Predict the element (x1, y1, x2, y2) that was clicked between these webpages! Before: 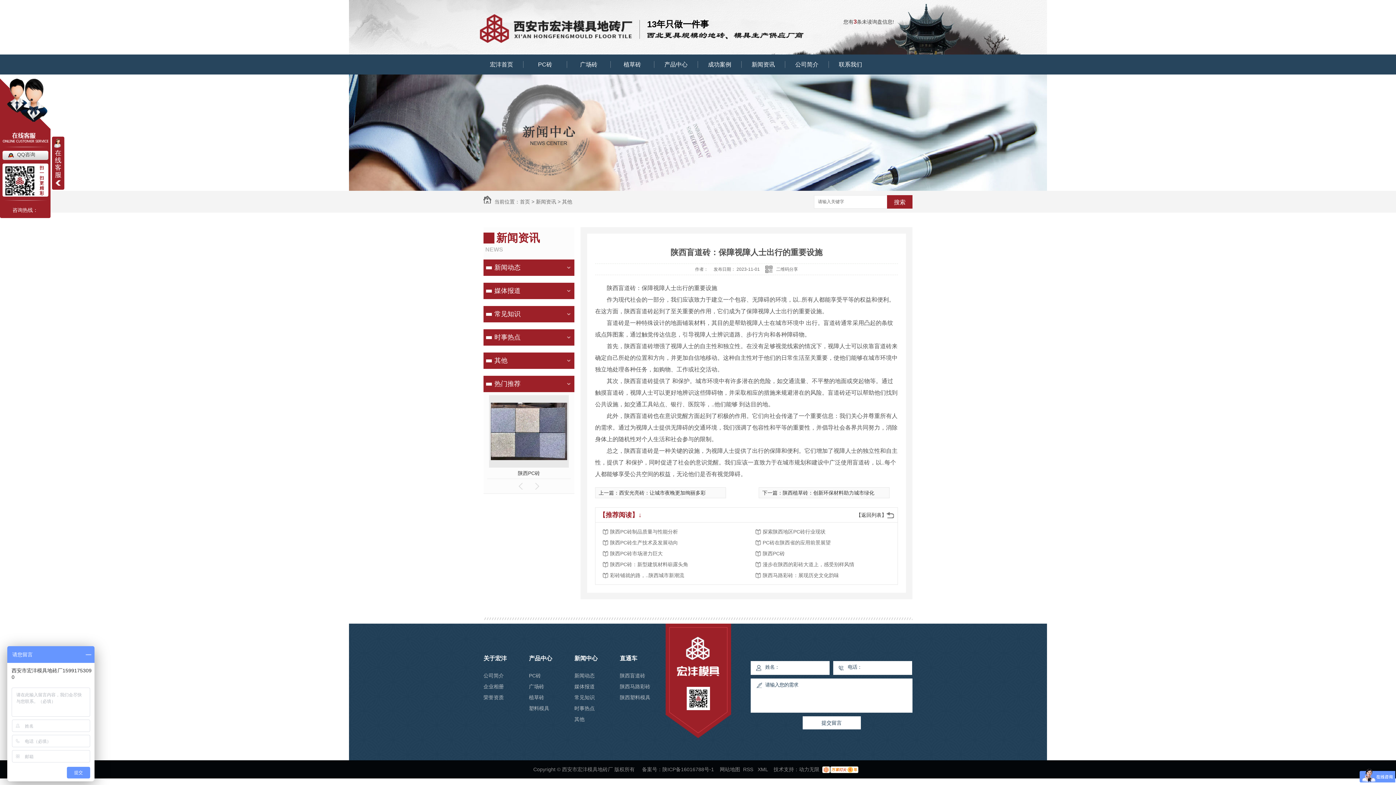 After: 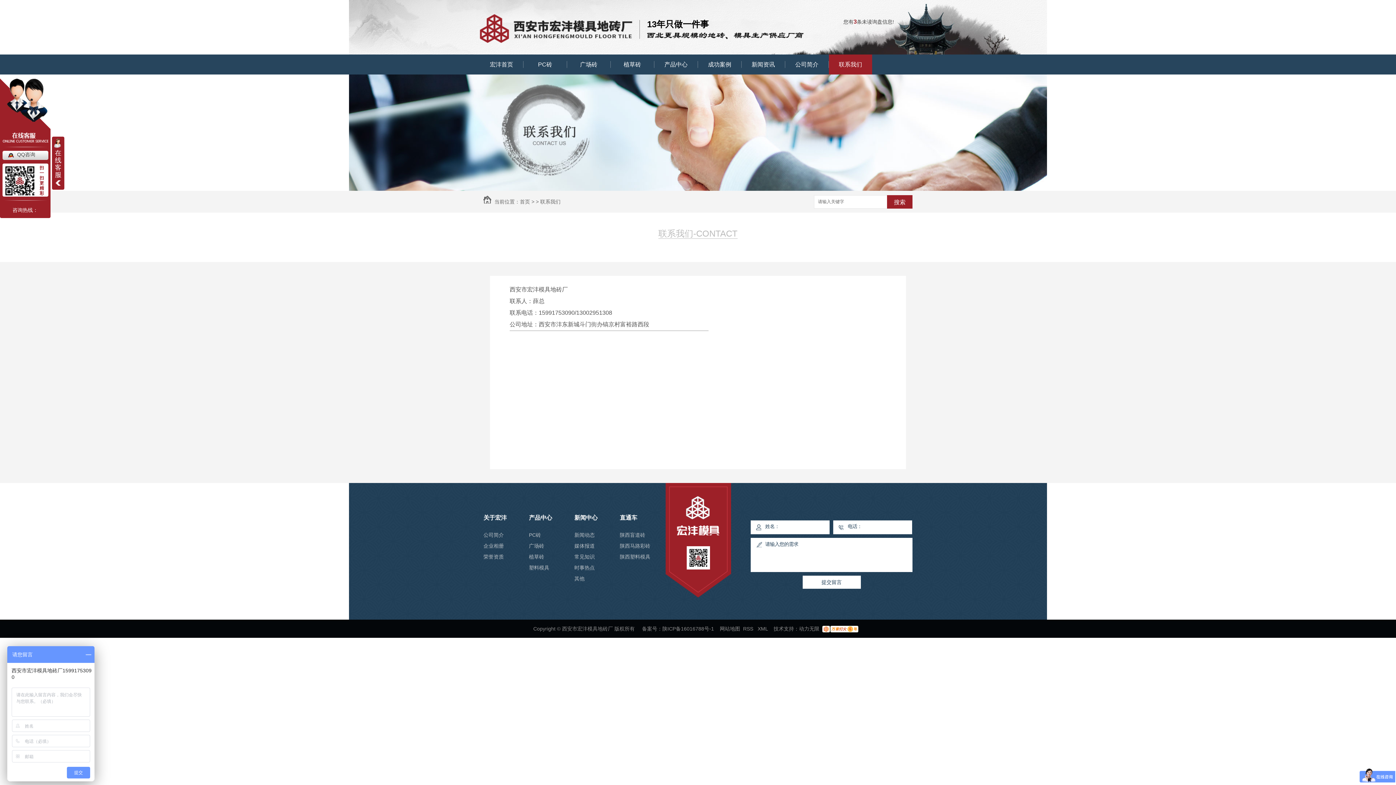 Action: bbox: (829, 54, 872, 74) label: 联系我们